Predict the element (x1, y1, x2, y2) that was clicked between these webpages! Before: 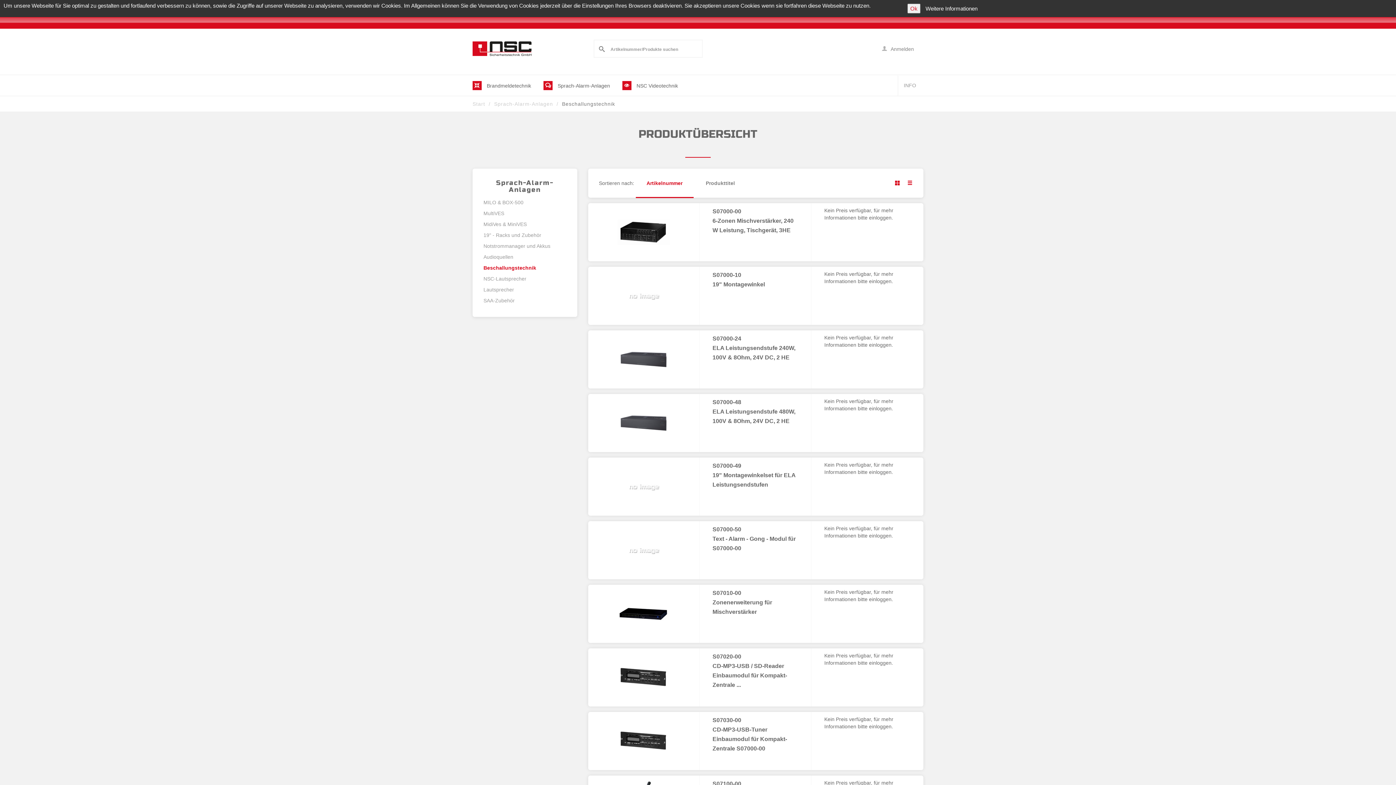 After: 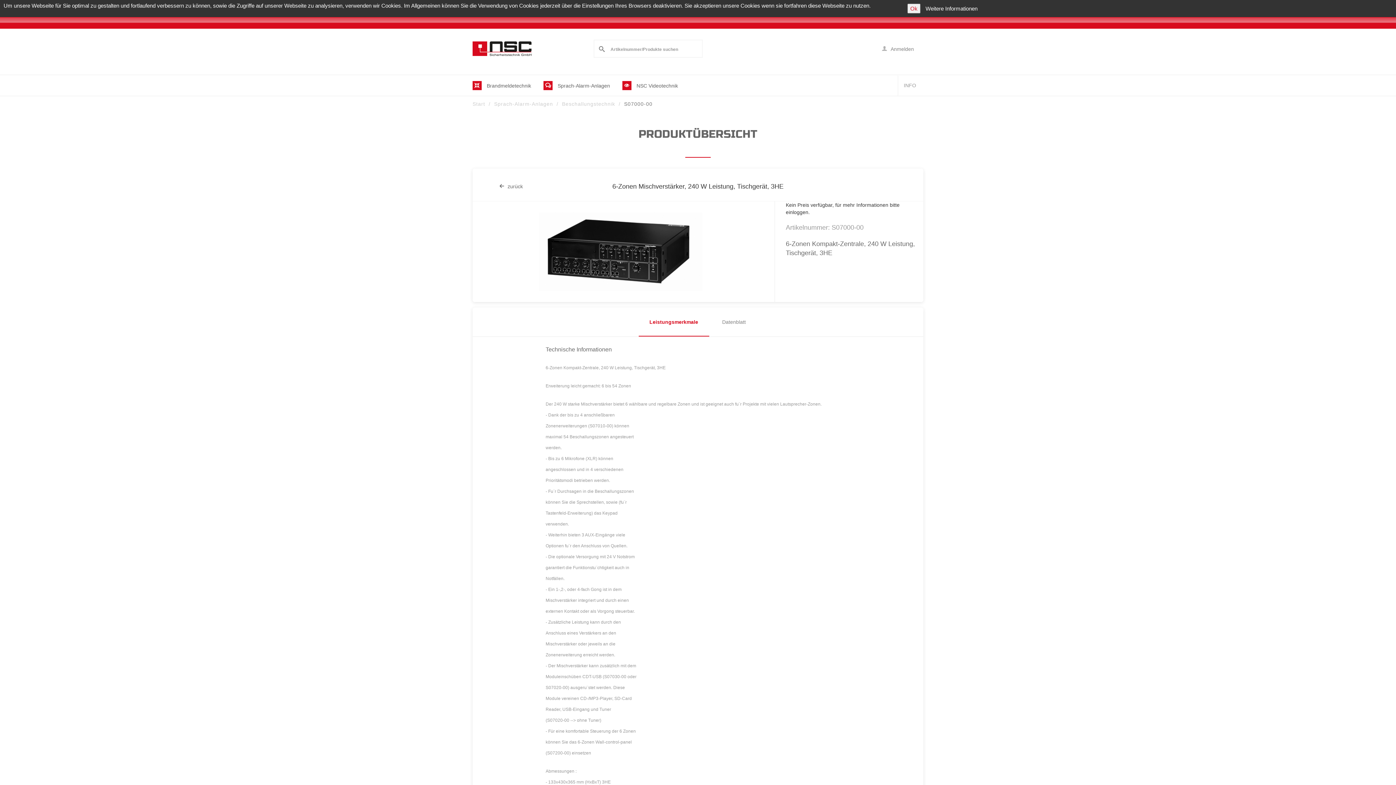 Action: bbox: (593, 203, 694, 261)